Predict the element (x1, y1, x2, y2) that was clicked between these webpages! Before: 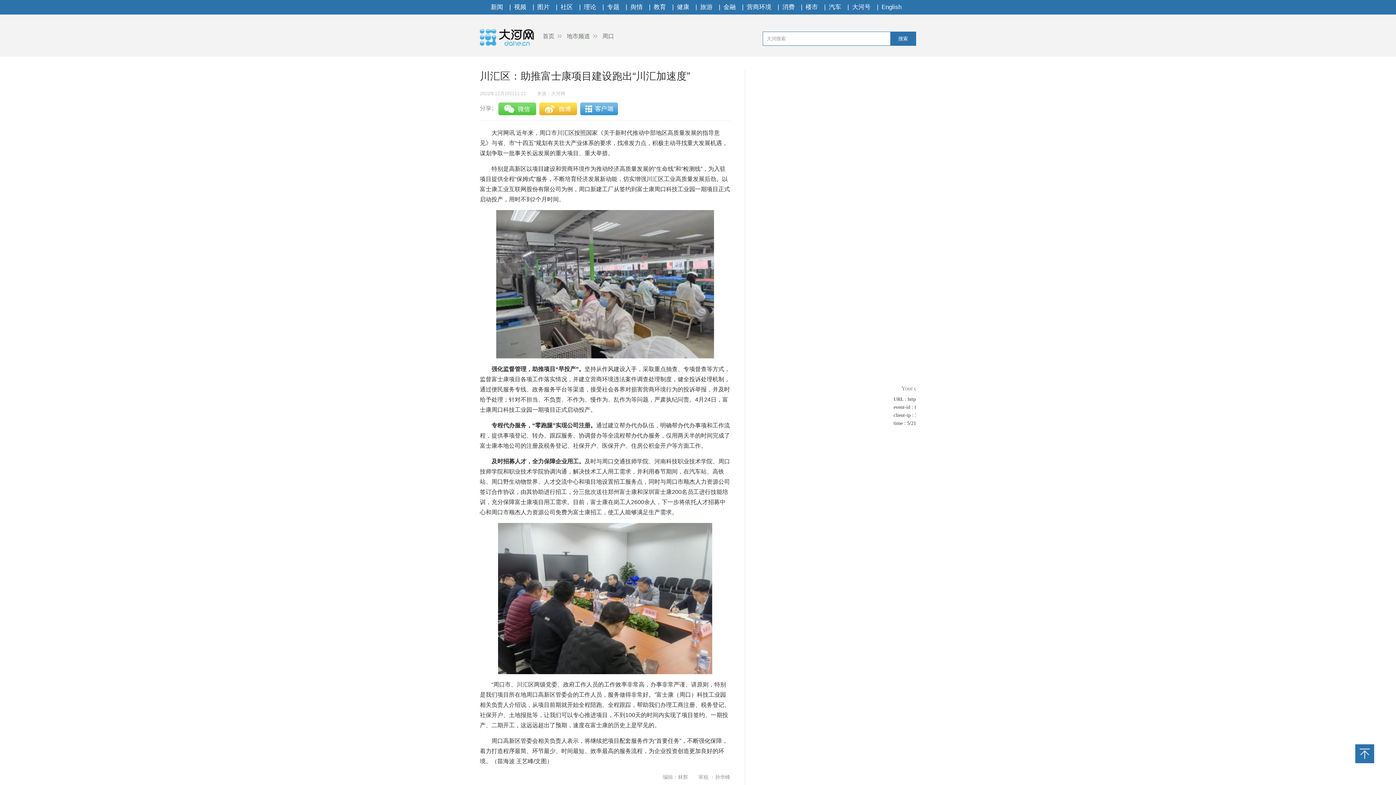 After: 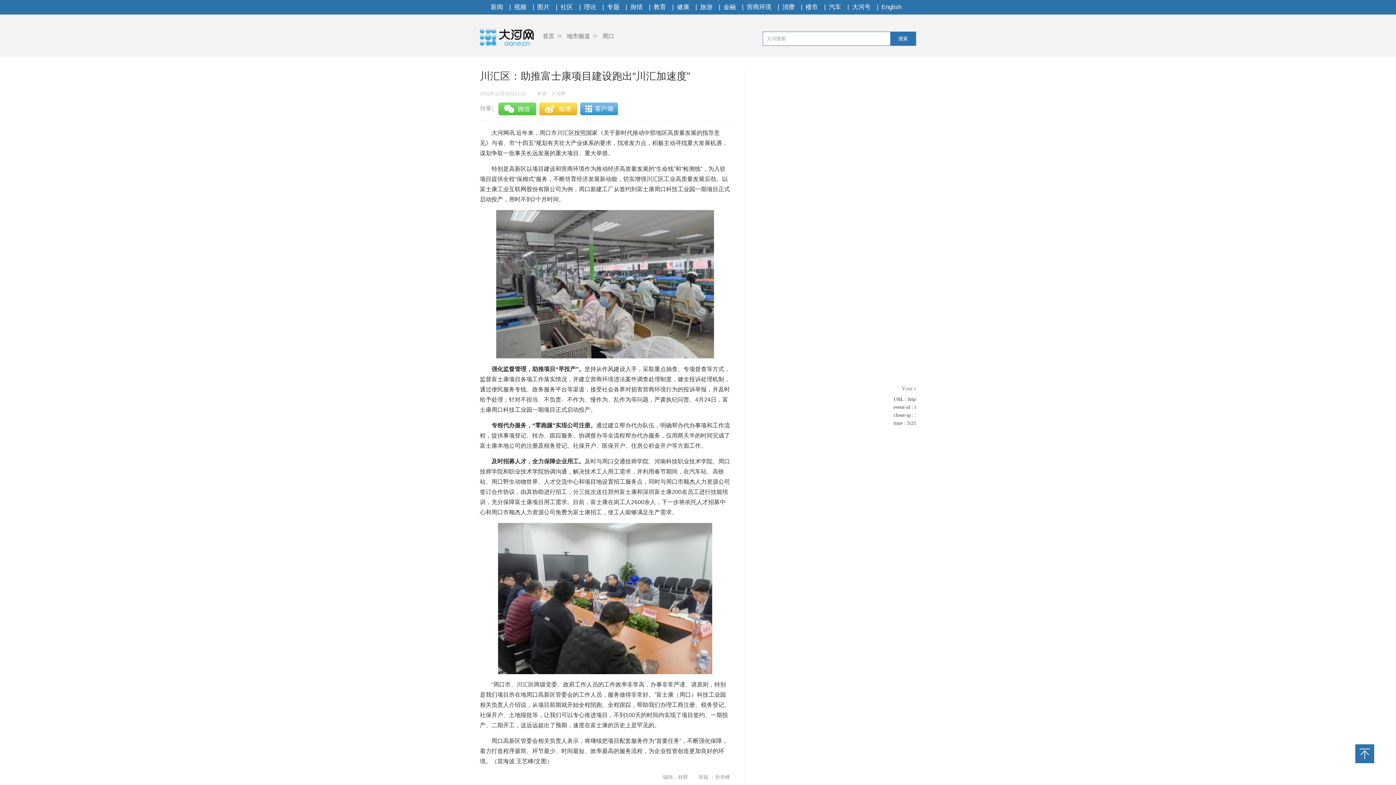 Action: bbox: (618, 97, 654, 114)